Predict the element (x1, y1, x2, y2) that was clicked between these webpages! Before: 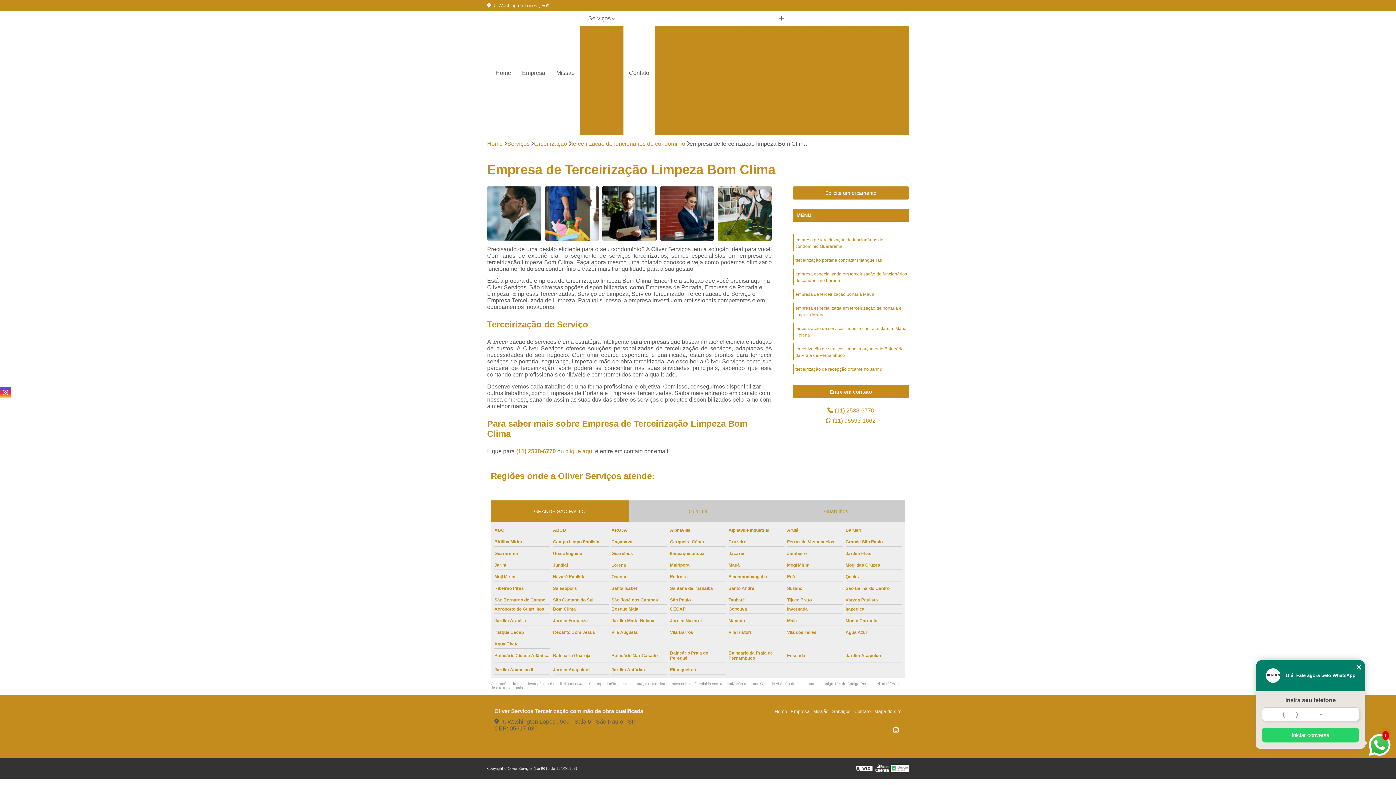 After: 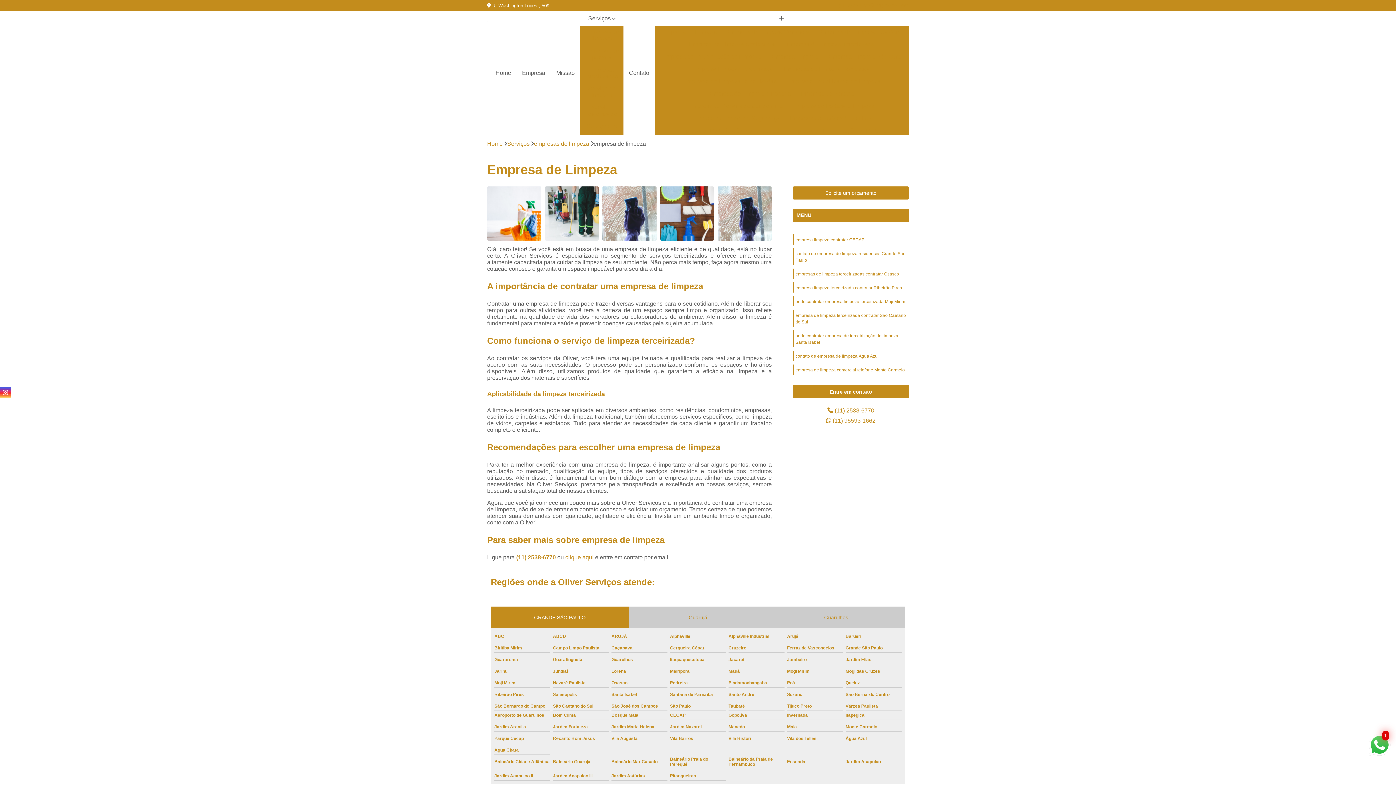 Action: label: Empresa de Limpeza bbox: (658, 25, 721, 38)